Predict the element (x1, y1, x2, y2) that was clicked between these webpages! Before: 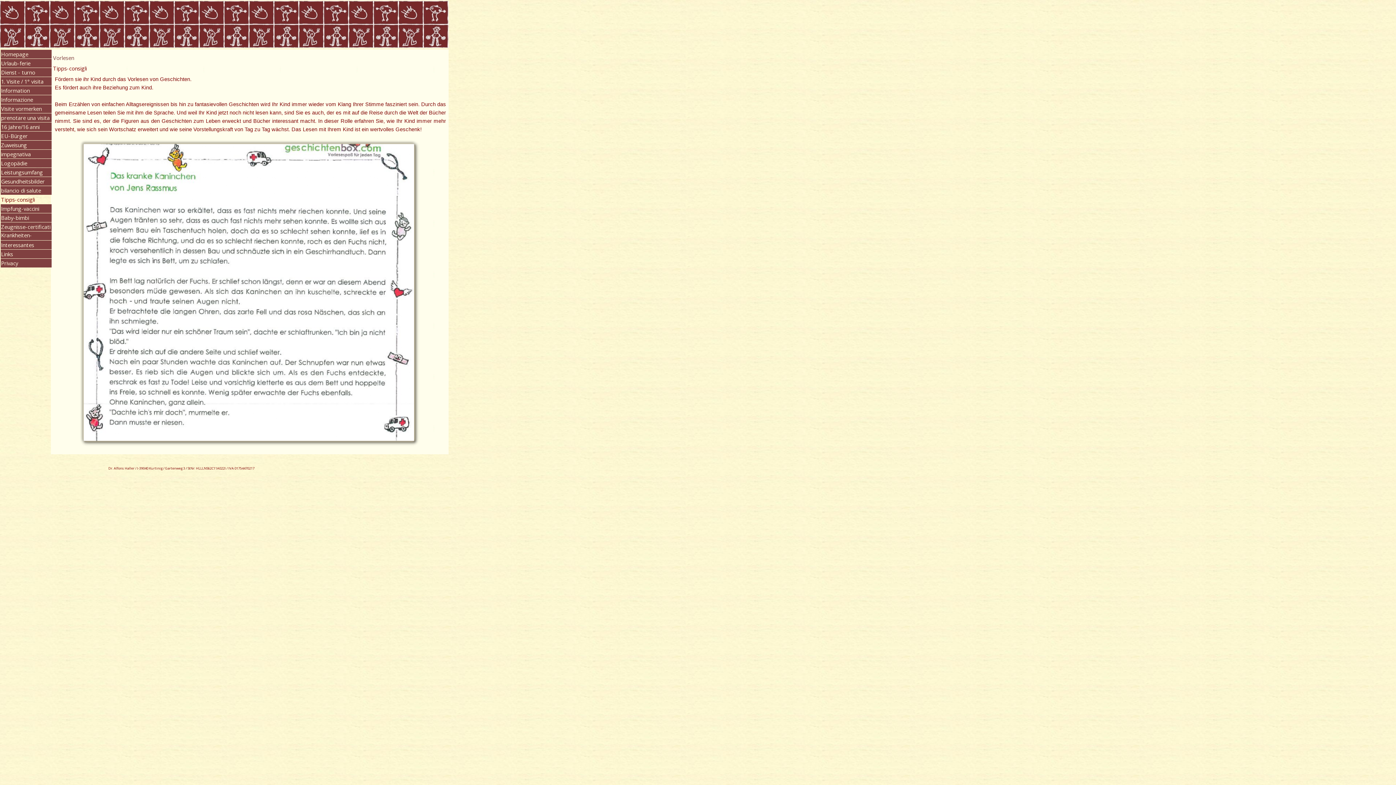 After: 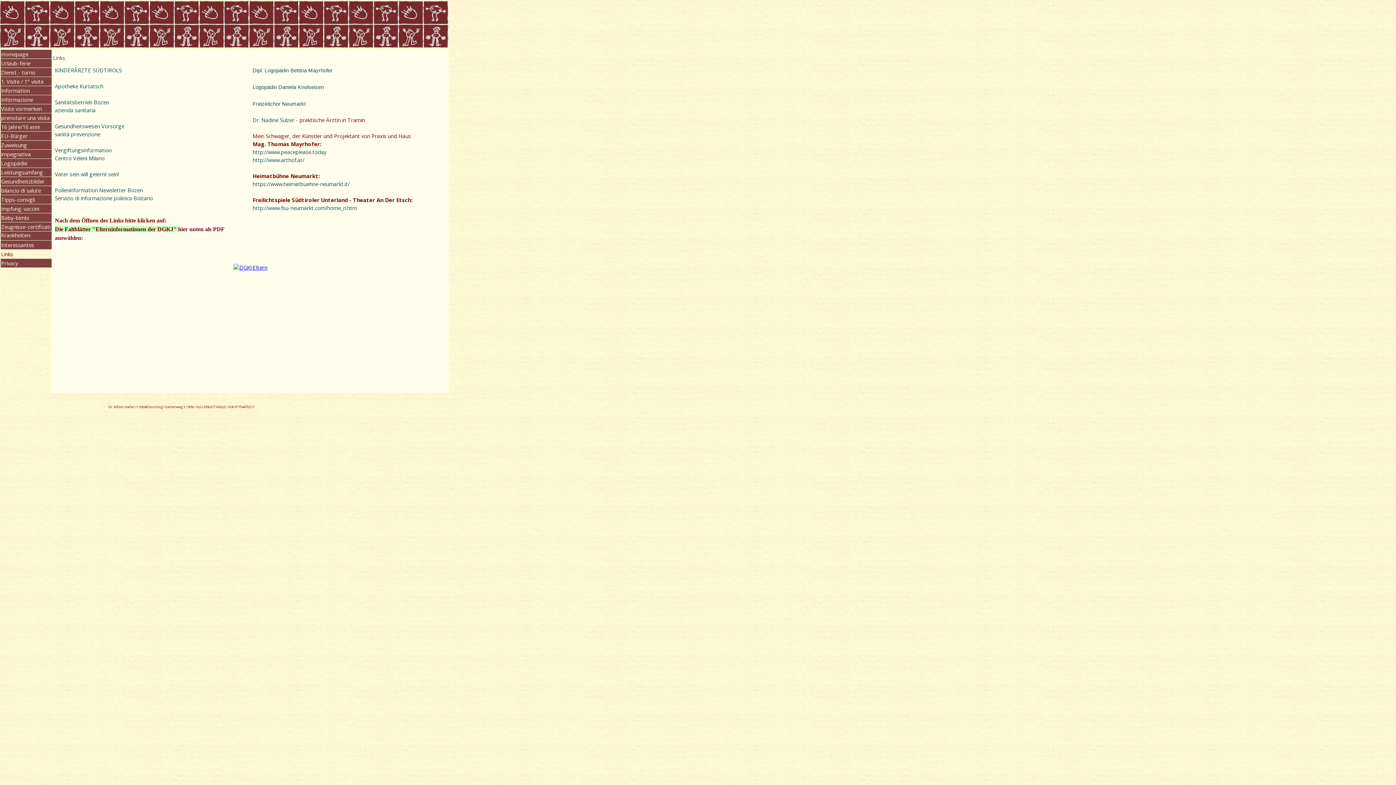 Action: bbox: (1, 249, 51, 258) label: Links